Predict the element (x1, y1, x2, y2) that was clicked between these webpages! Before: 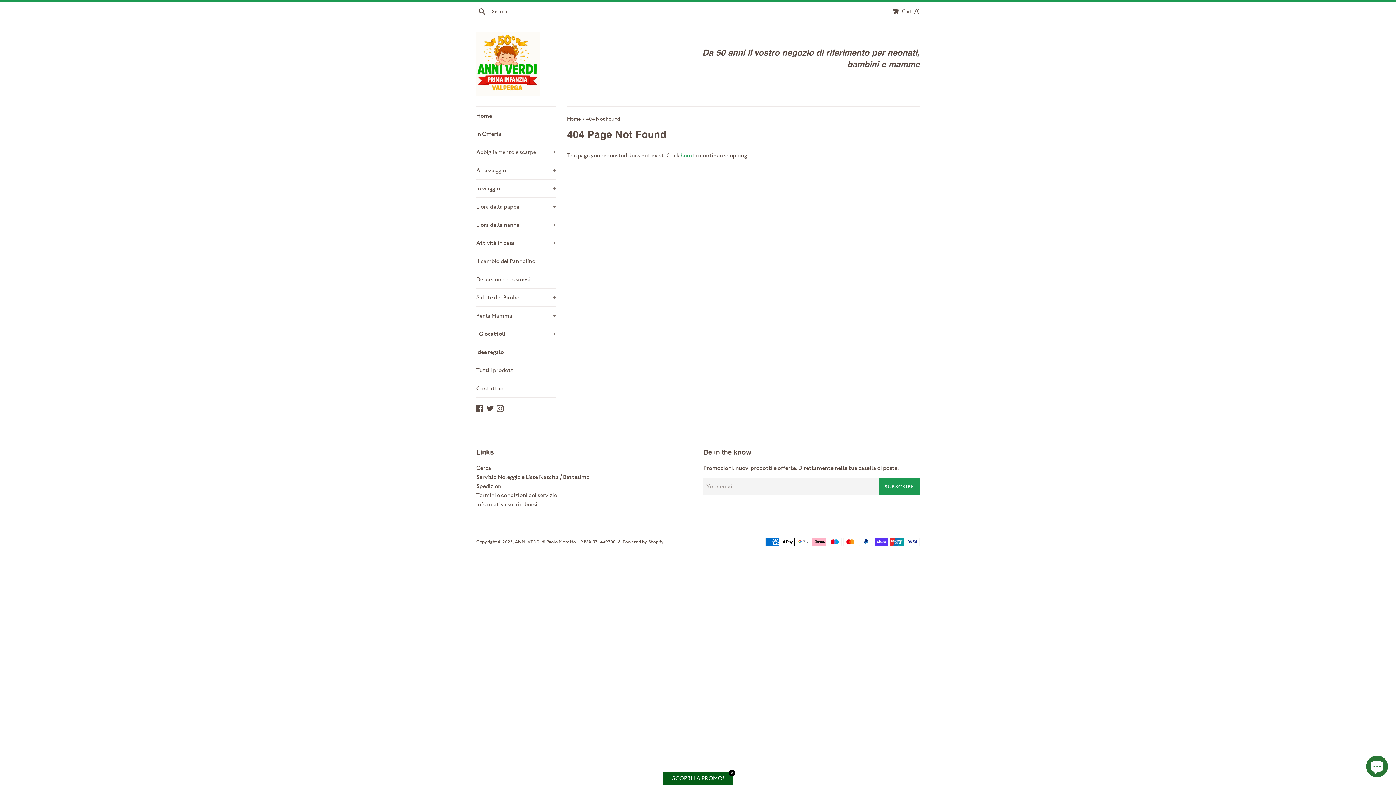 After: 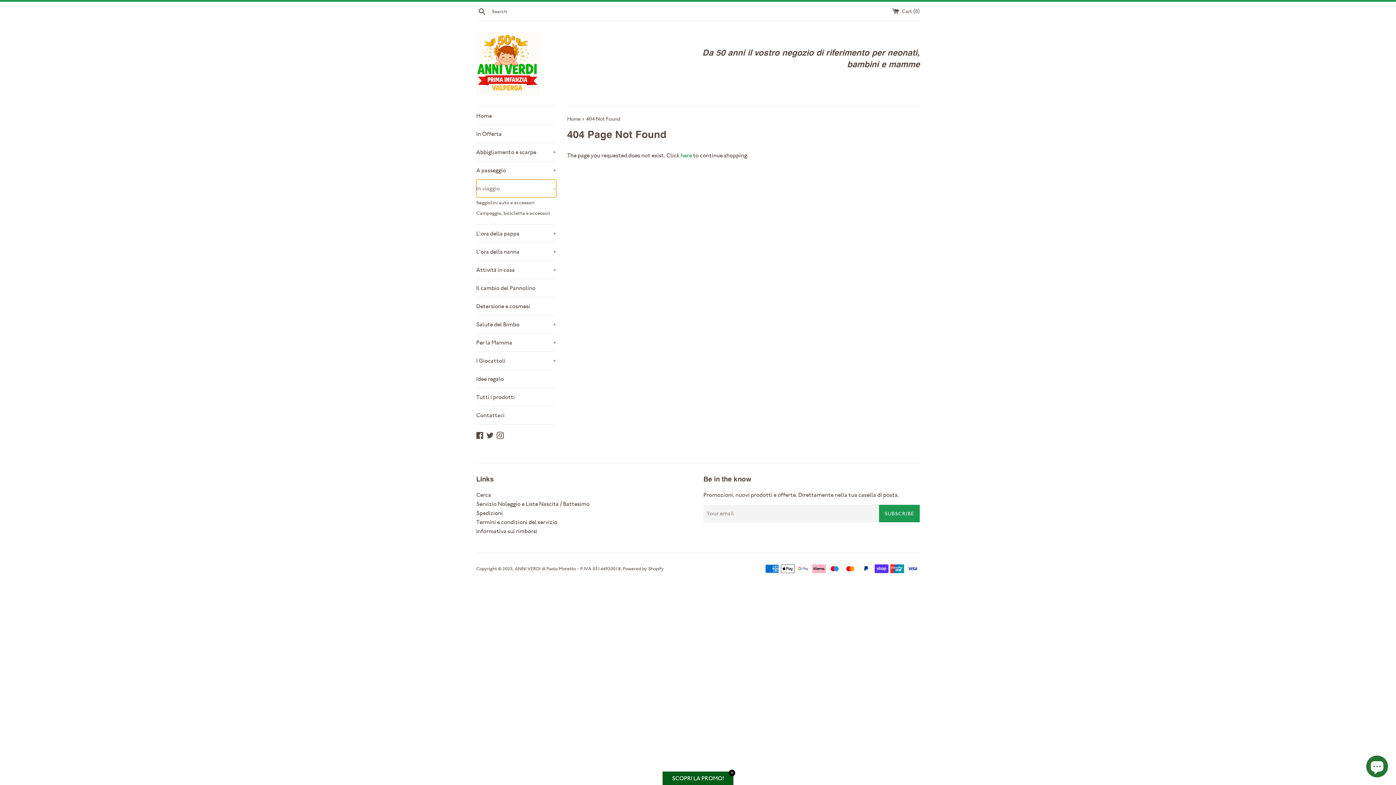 Action: label: In viaggio
+ bbox: (476, 179, 556, 197)